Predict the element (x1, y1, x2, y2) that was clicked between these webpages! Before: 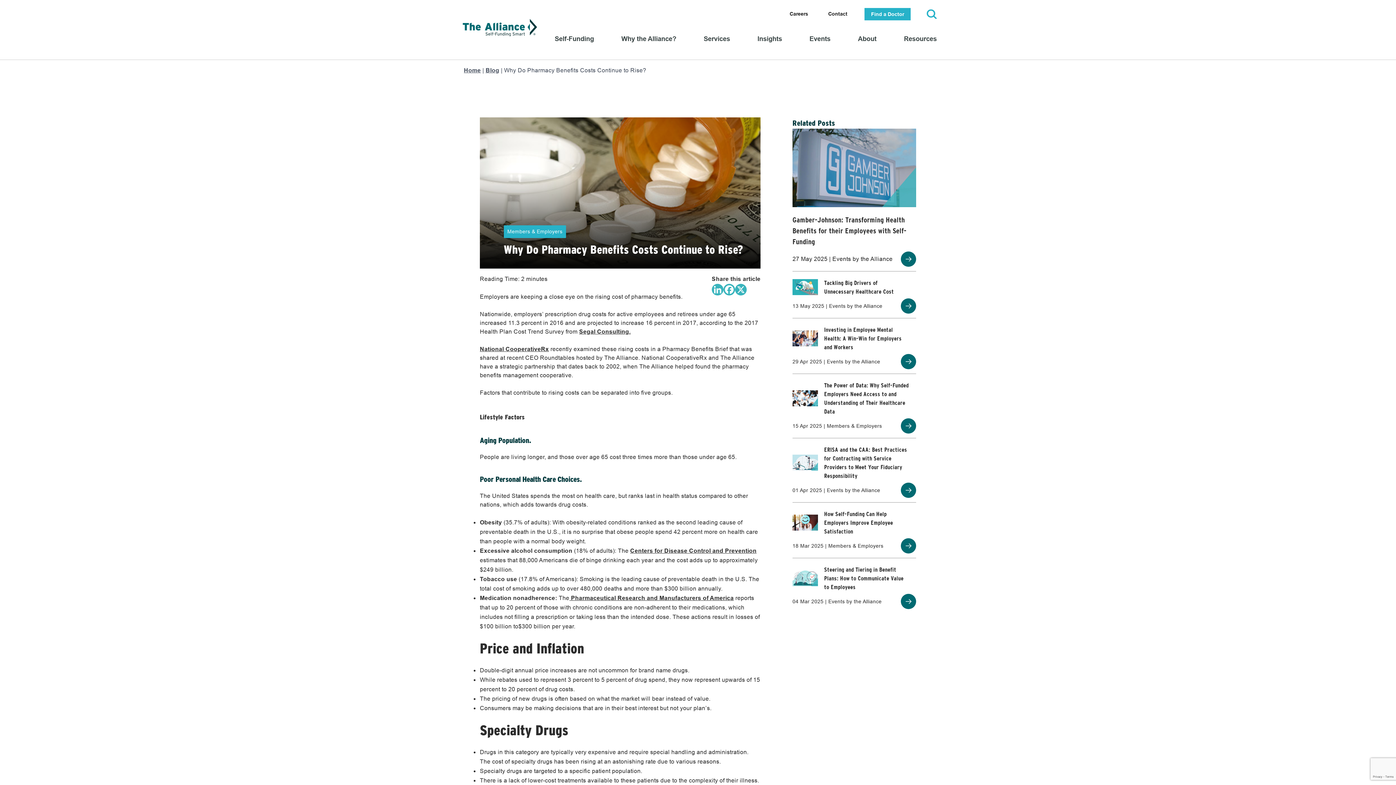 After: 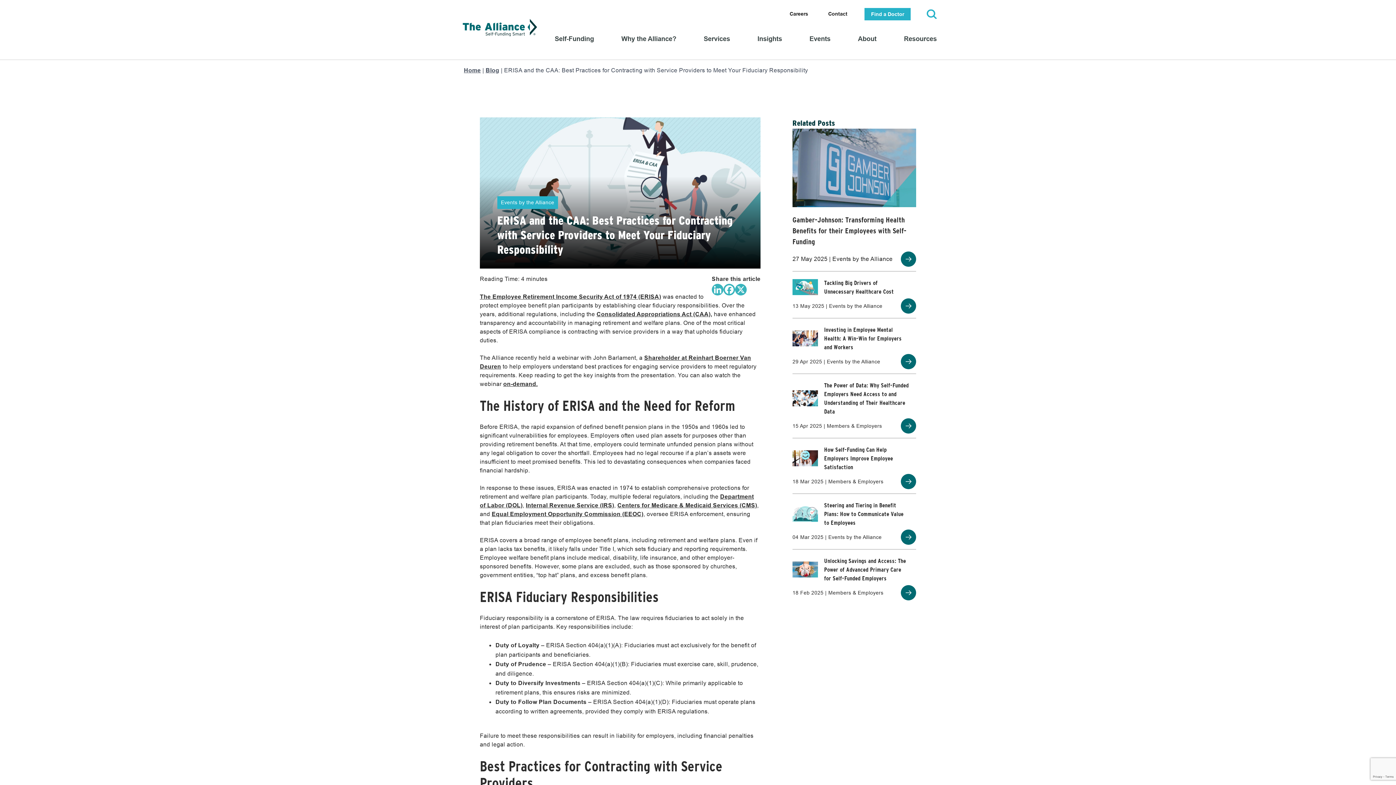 Action: bbox: (792, 454, 818, 470)